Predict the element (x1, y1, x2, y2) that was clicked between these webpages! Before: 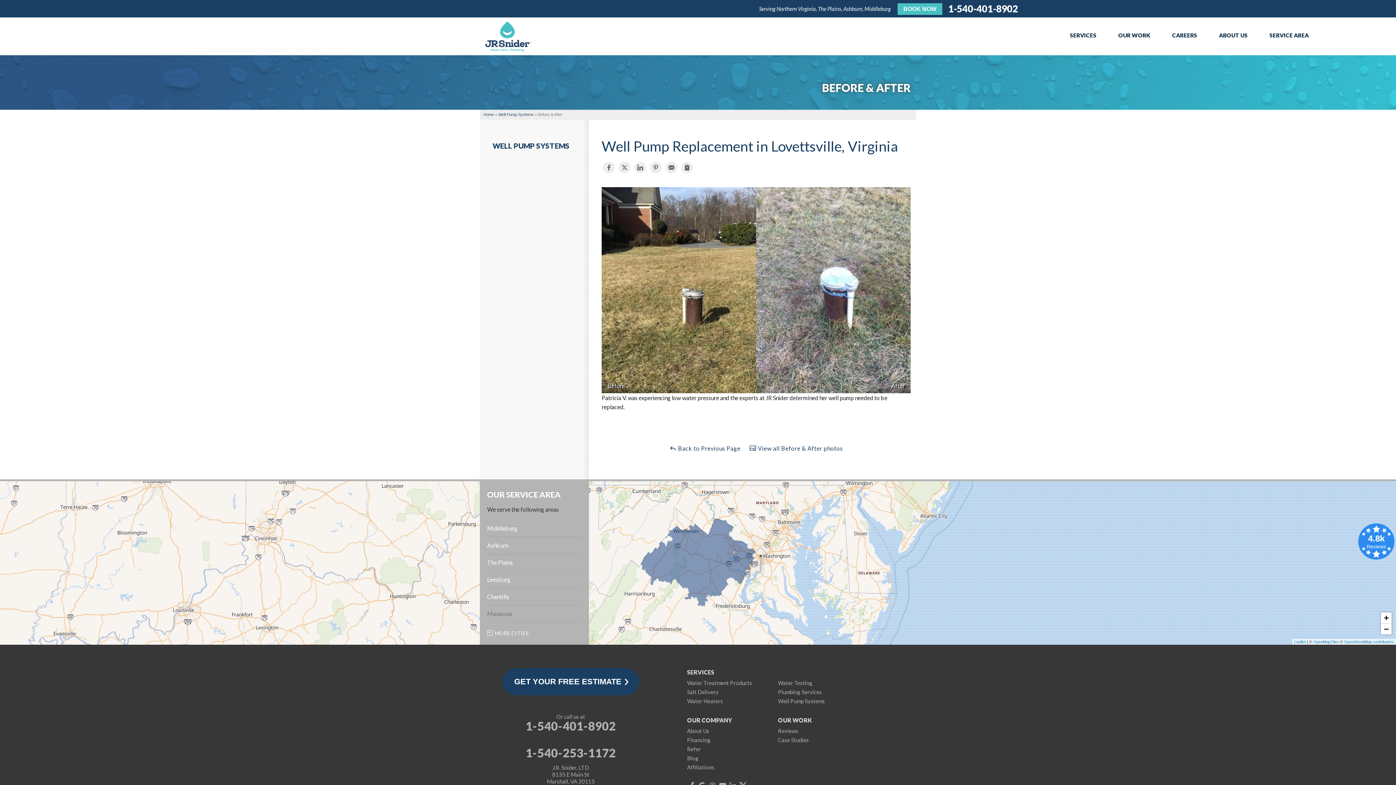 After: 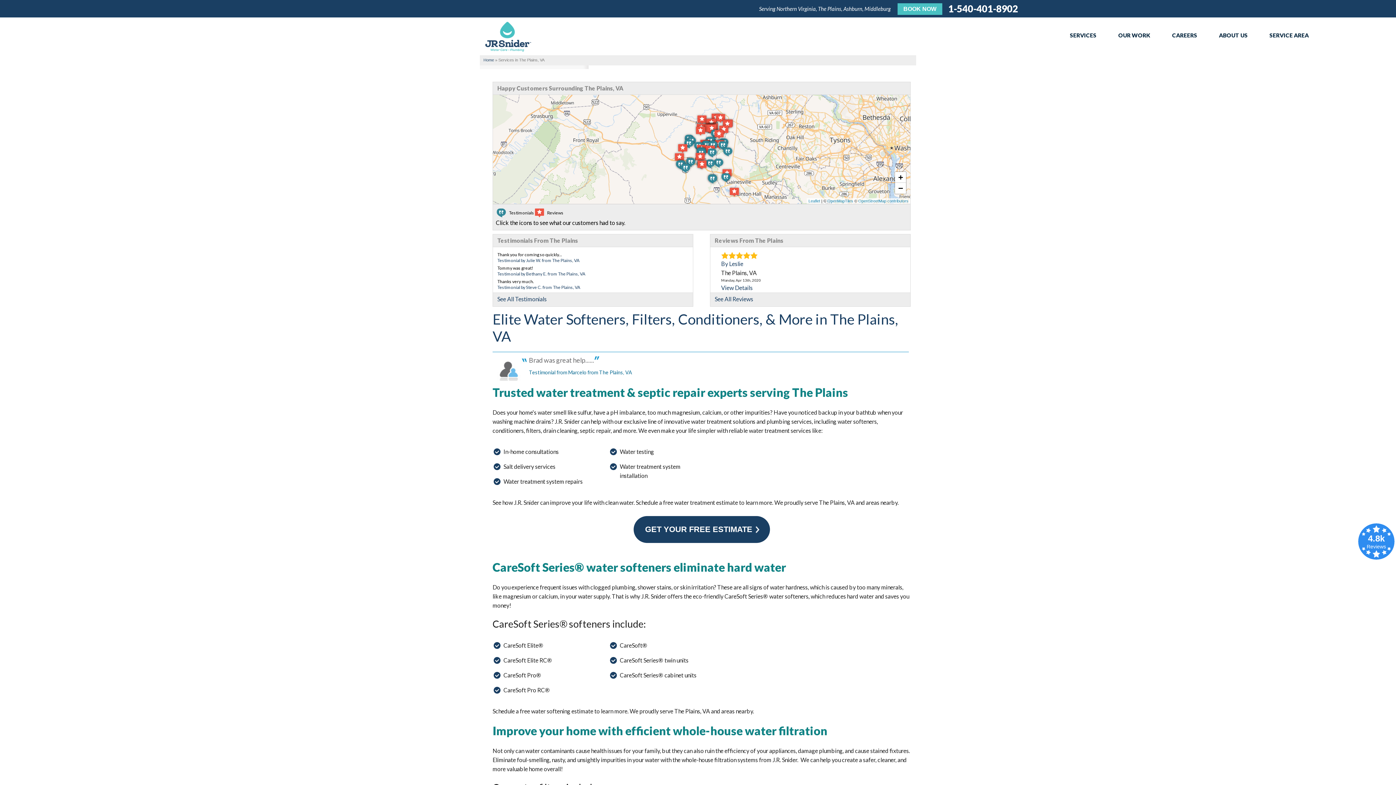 Action: bbox: (487, 559, 513, 566) label: The Plains